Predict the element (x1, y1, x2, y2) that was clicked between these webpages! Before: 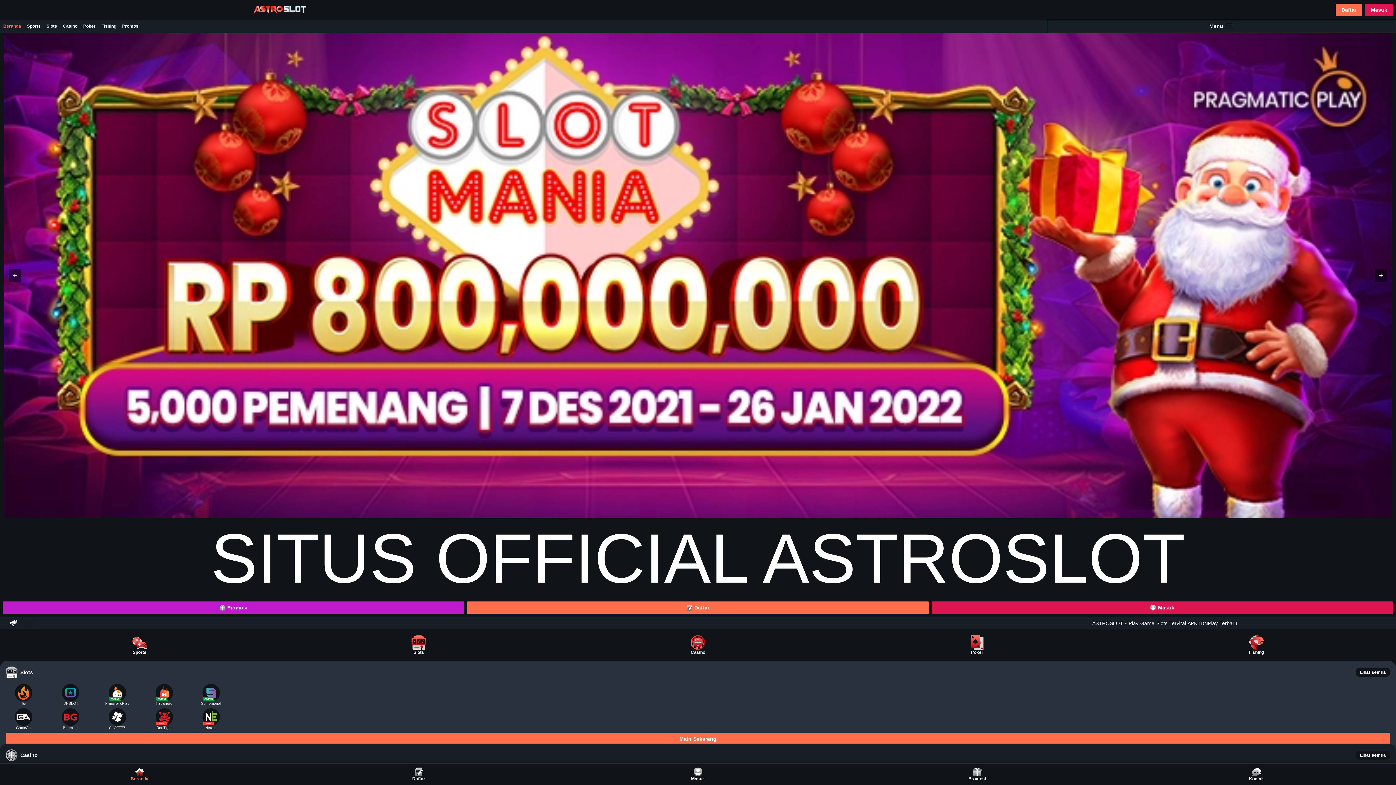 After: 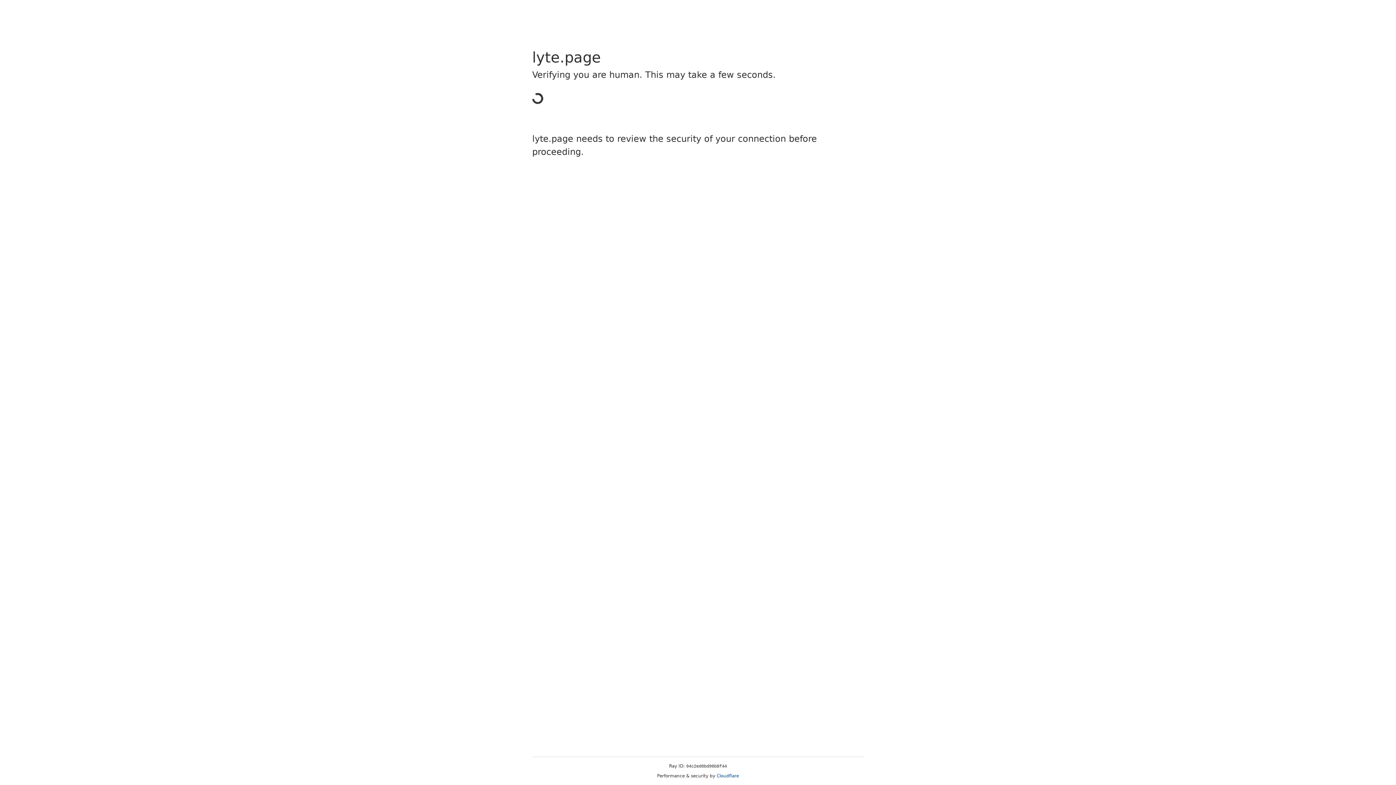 Action: bbox: (46, 708, 93, 730) label: Booming